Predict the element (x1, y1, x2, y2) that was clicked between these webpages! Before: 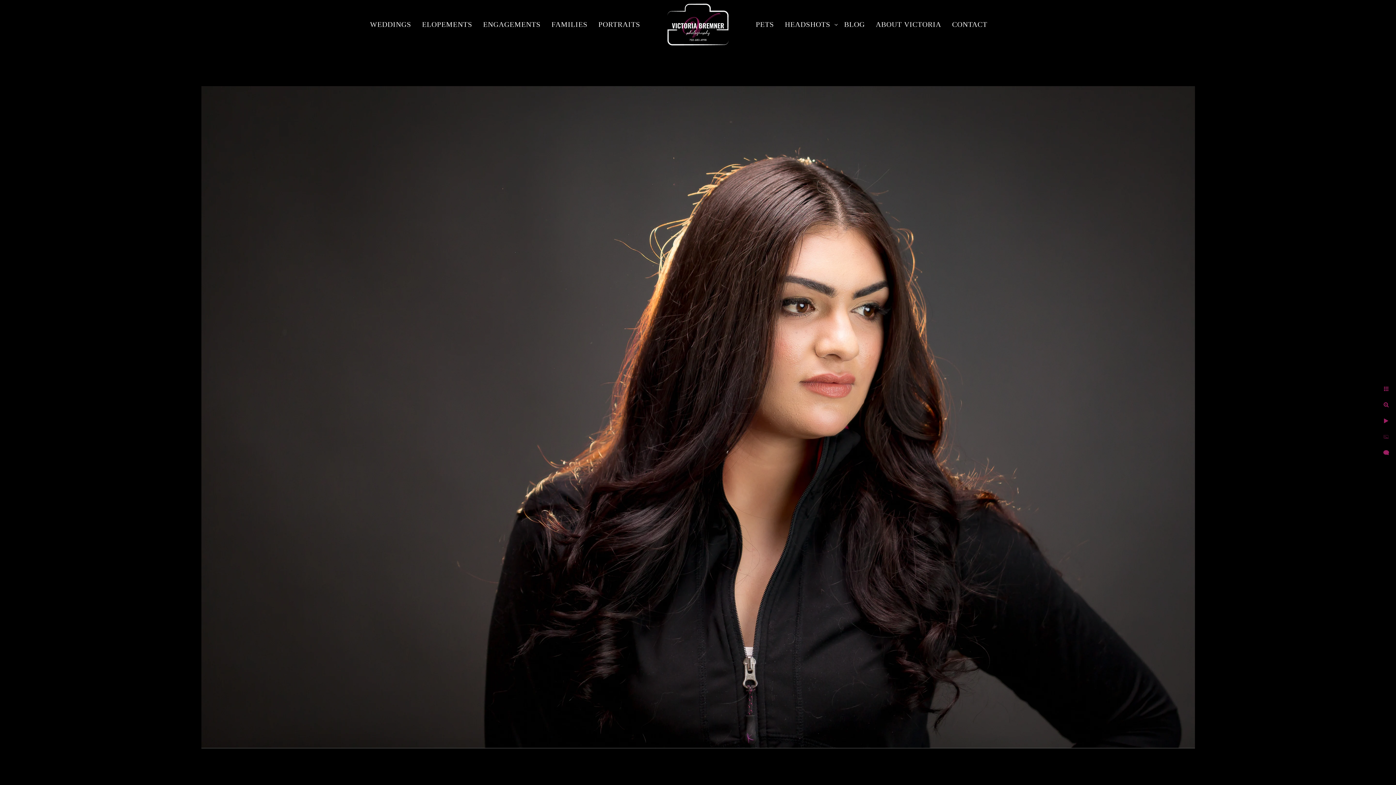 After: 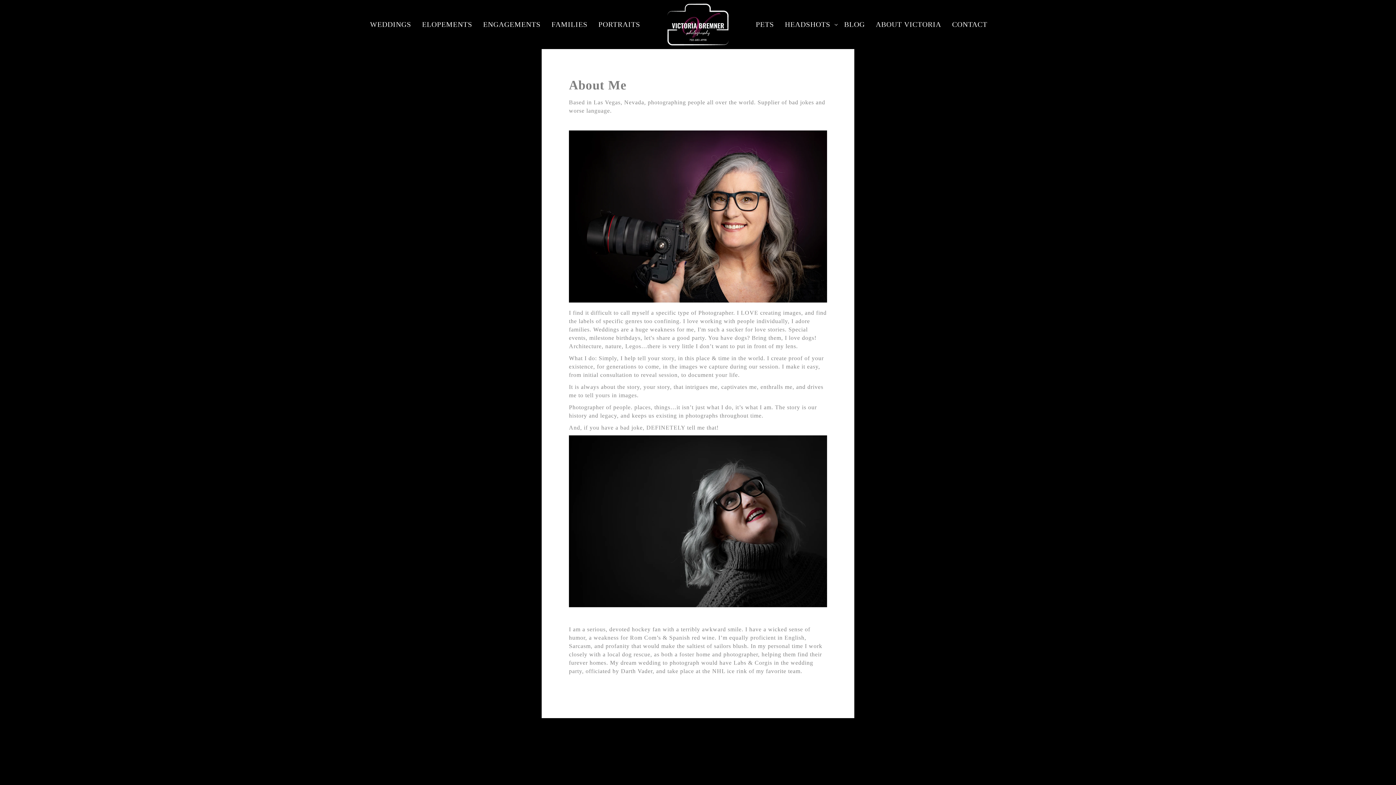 Action: bbox: (876, 20, 941, 28) label: ABOUT VICTORIA